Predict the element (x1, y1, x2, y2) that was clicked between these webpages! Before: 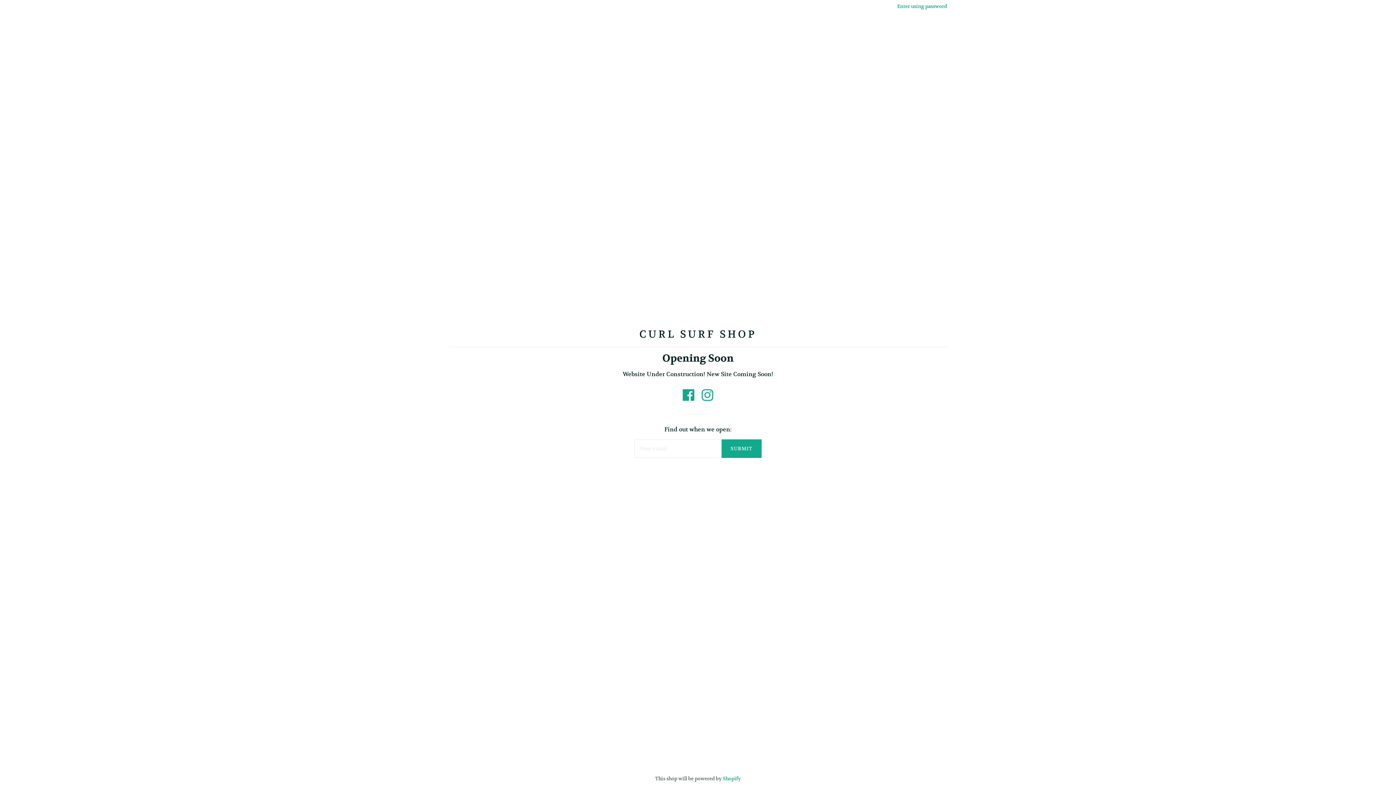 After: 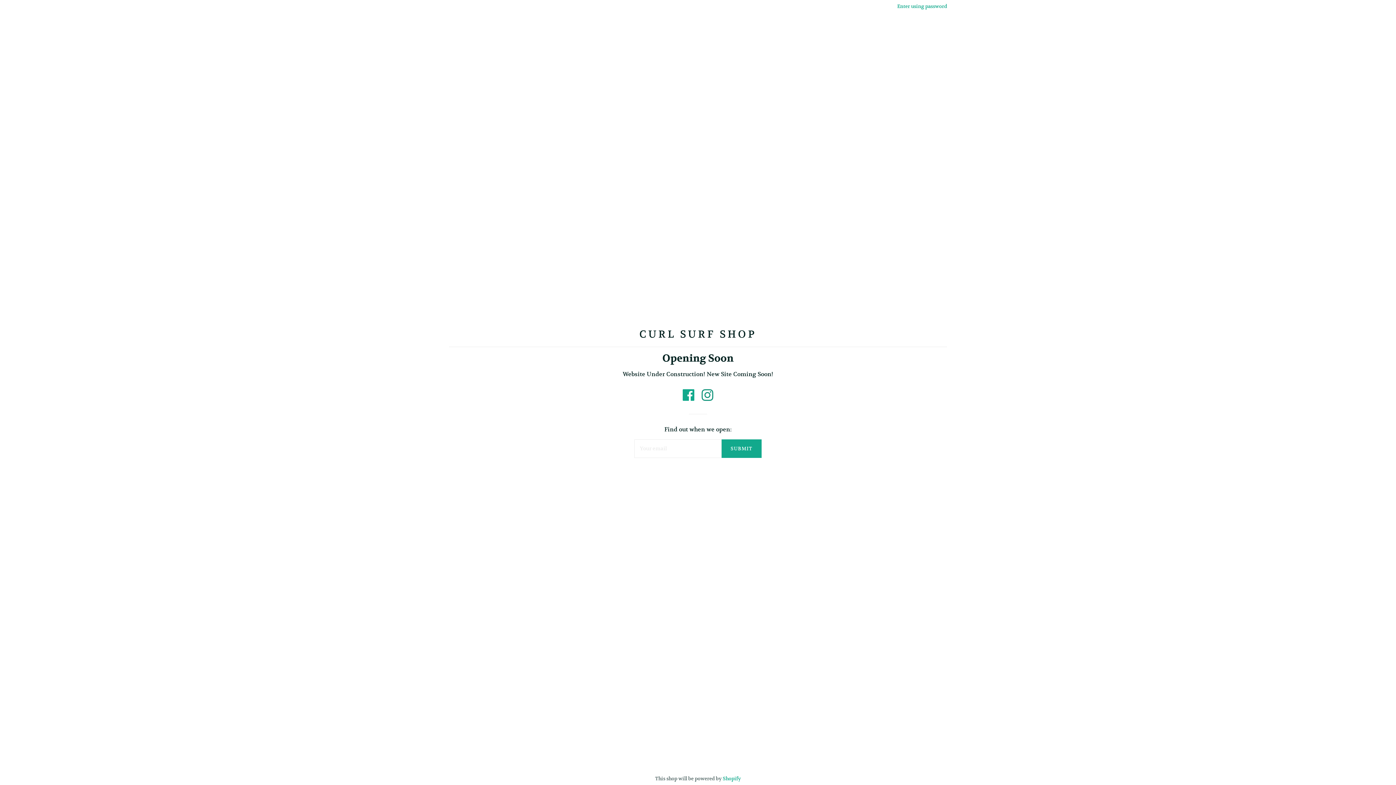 Action: bbox: (701, 395, 713, 402)